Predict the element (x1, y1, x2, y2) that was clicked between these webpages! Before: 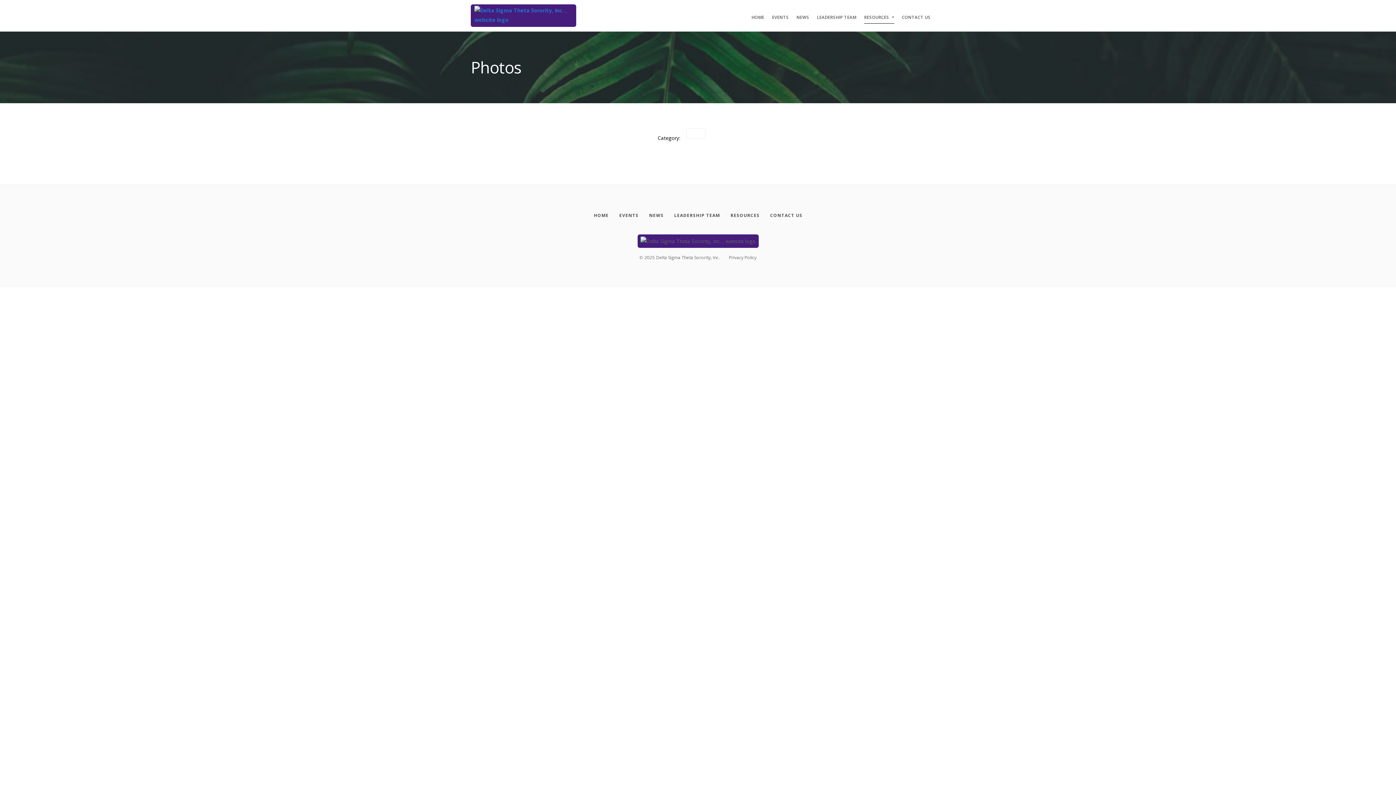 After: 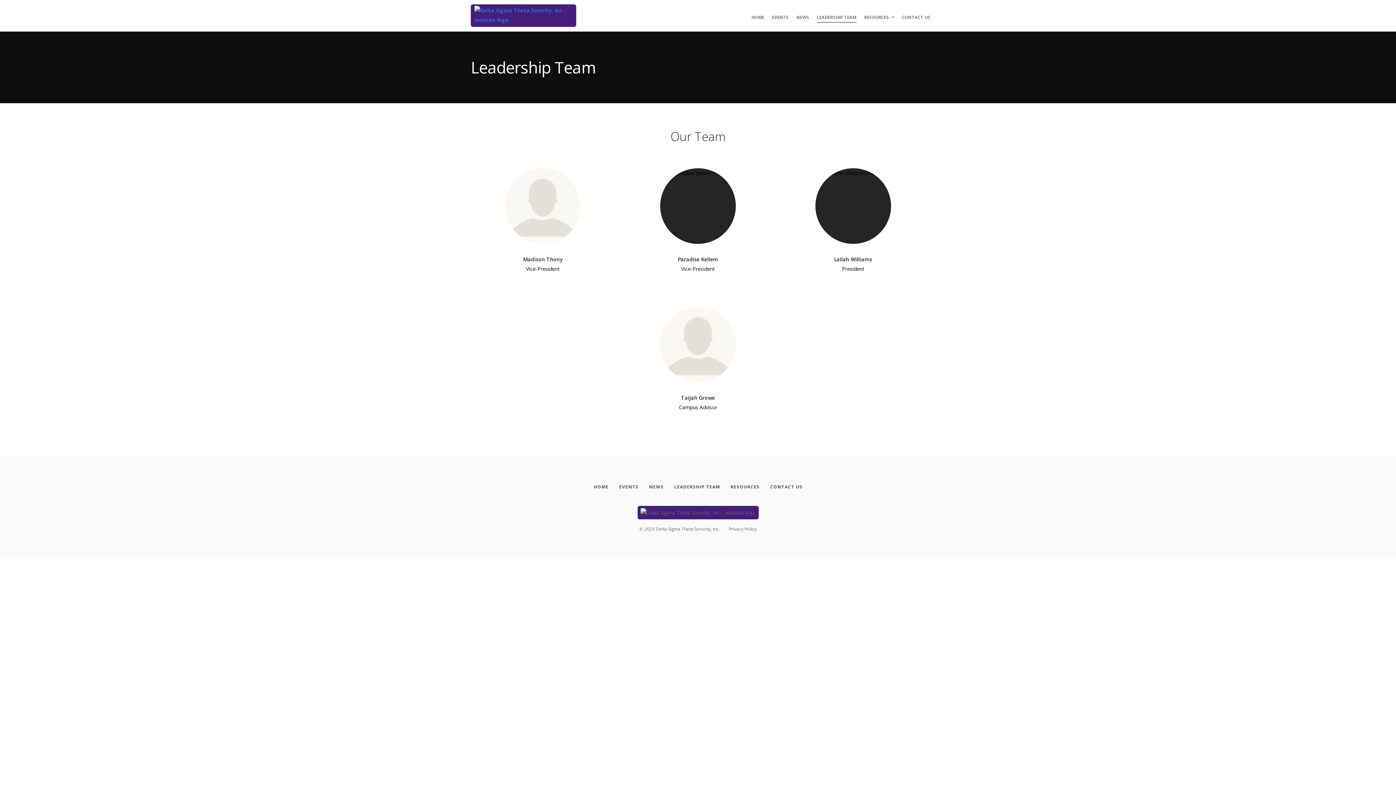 Action: bbox: (674, 210, 719, 220) label: Leadership Team